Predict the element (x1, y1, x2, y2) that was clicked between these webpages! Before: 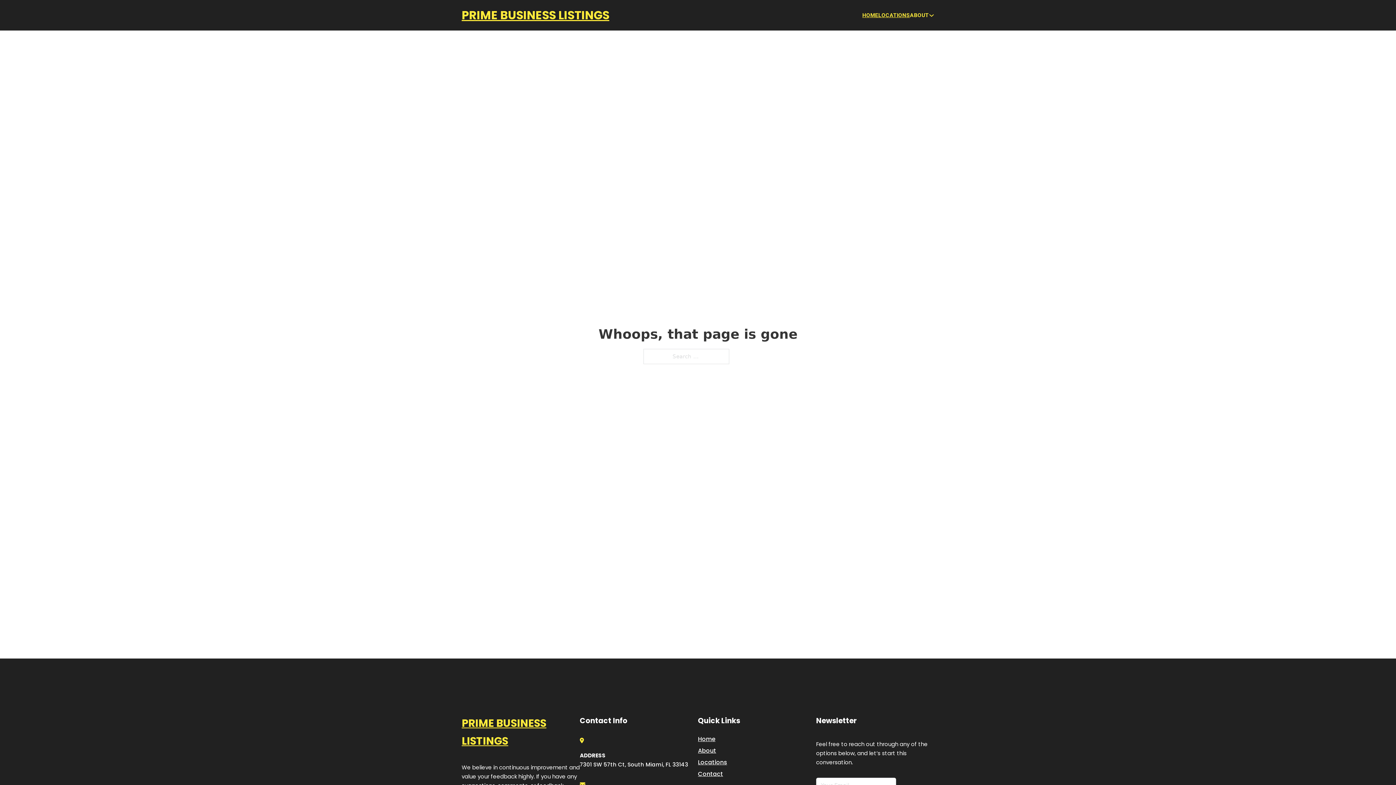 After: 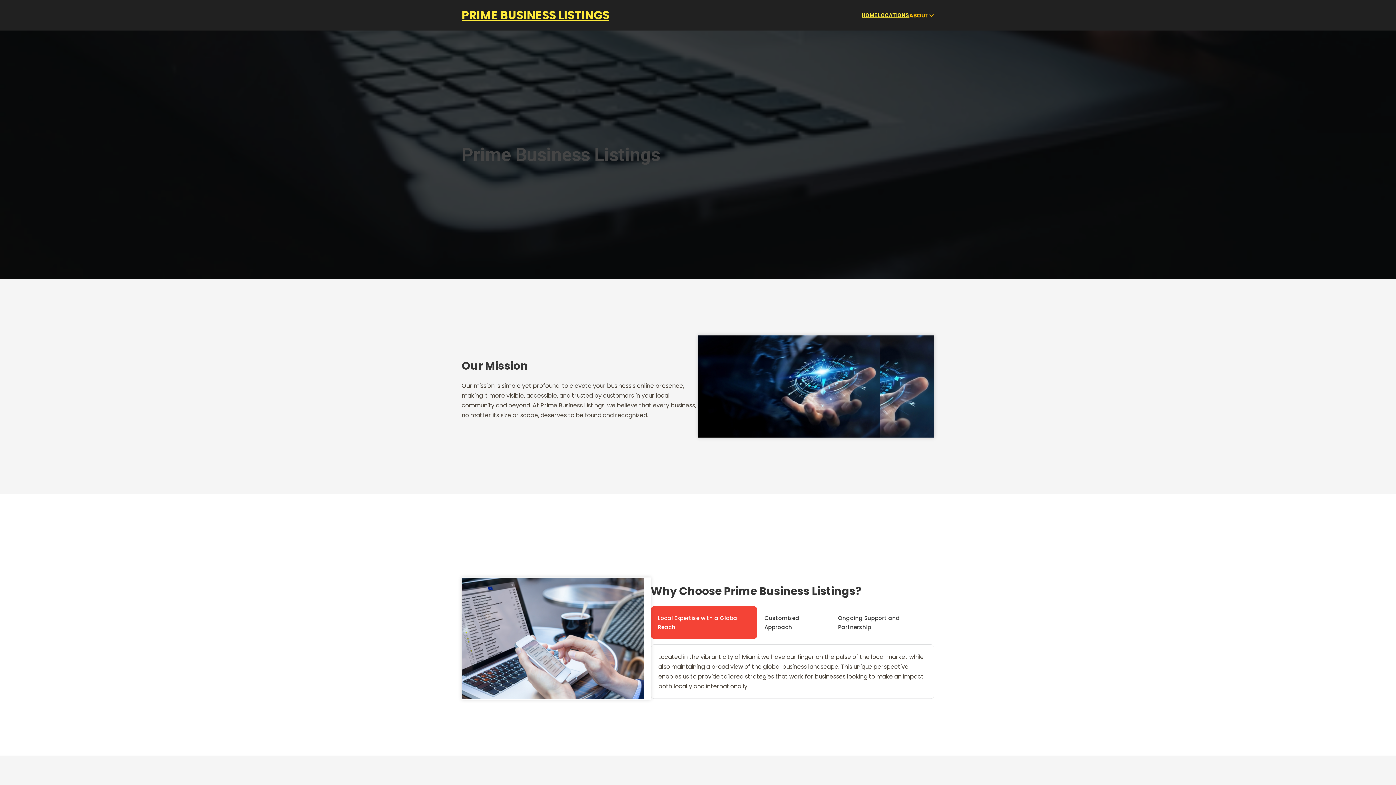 Action: label: About bbox: (698, 746, 716, 755)